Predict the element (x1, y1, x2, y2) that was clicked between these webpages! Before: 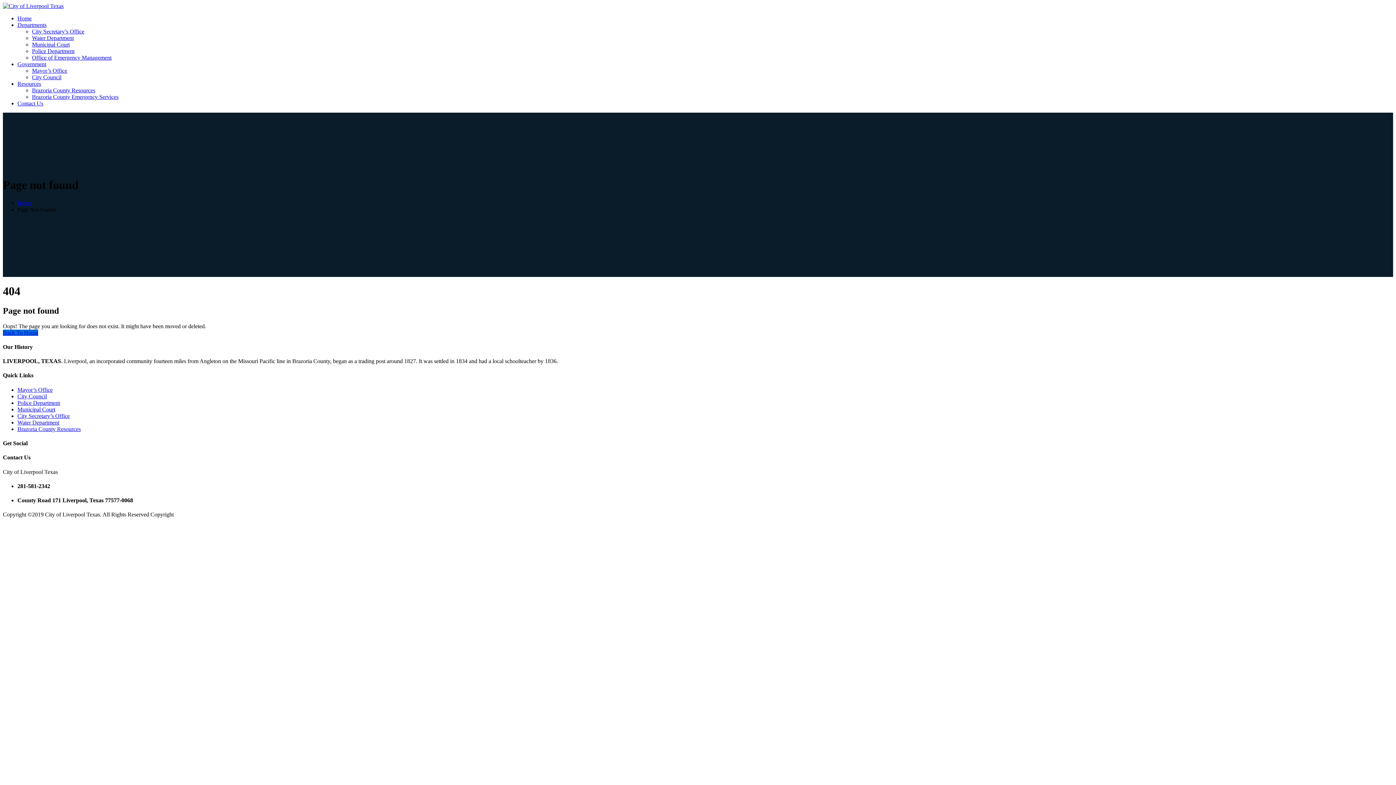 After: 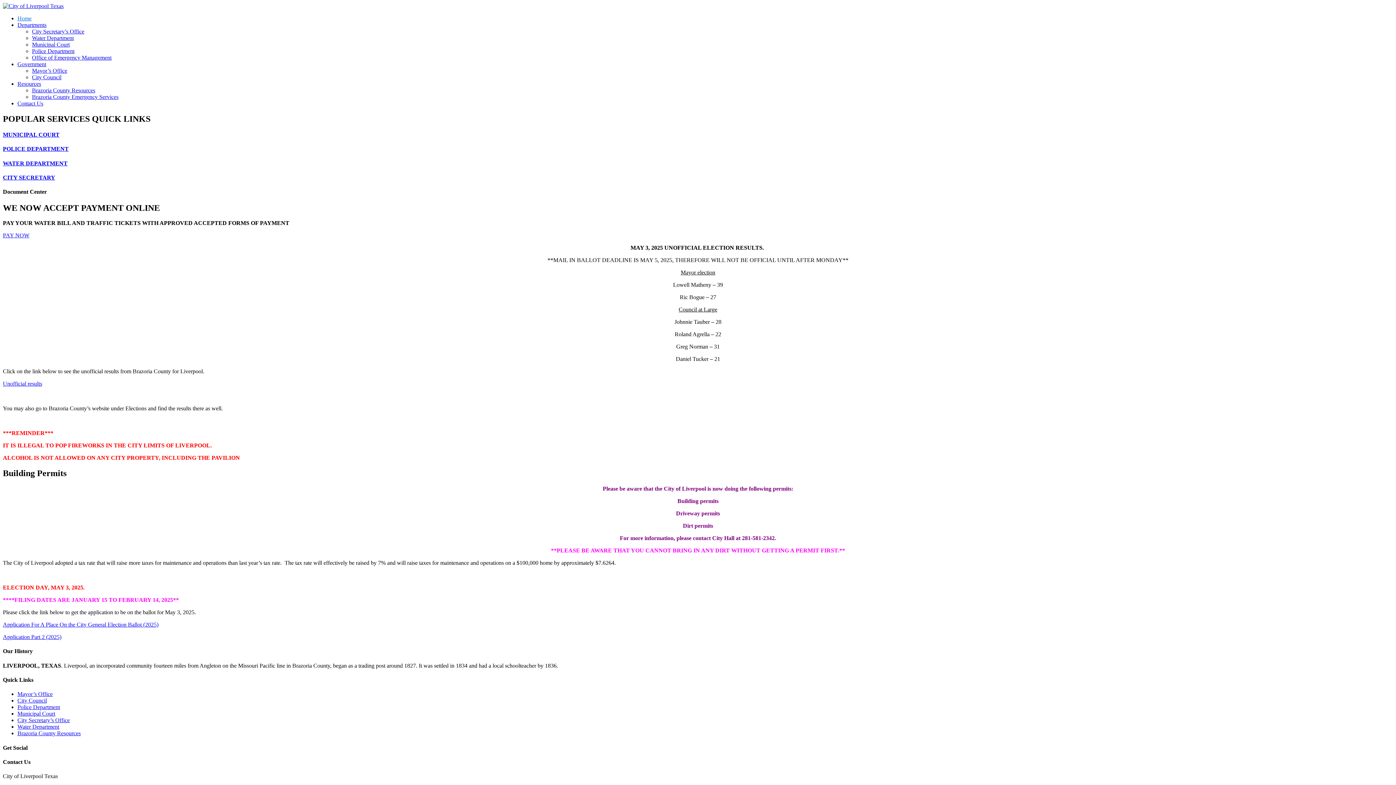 Action: bbox: (2, 2, 63, 9)